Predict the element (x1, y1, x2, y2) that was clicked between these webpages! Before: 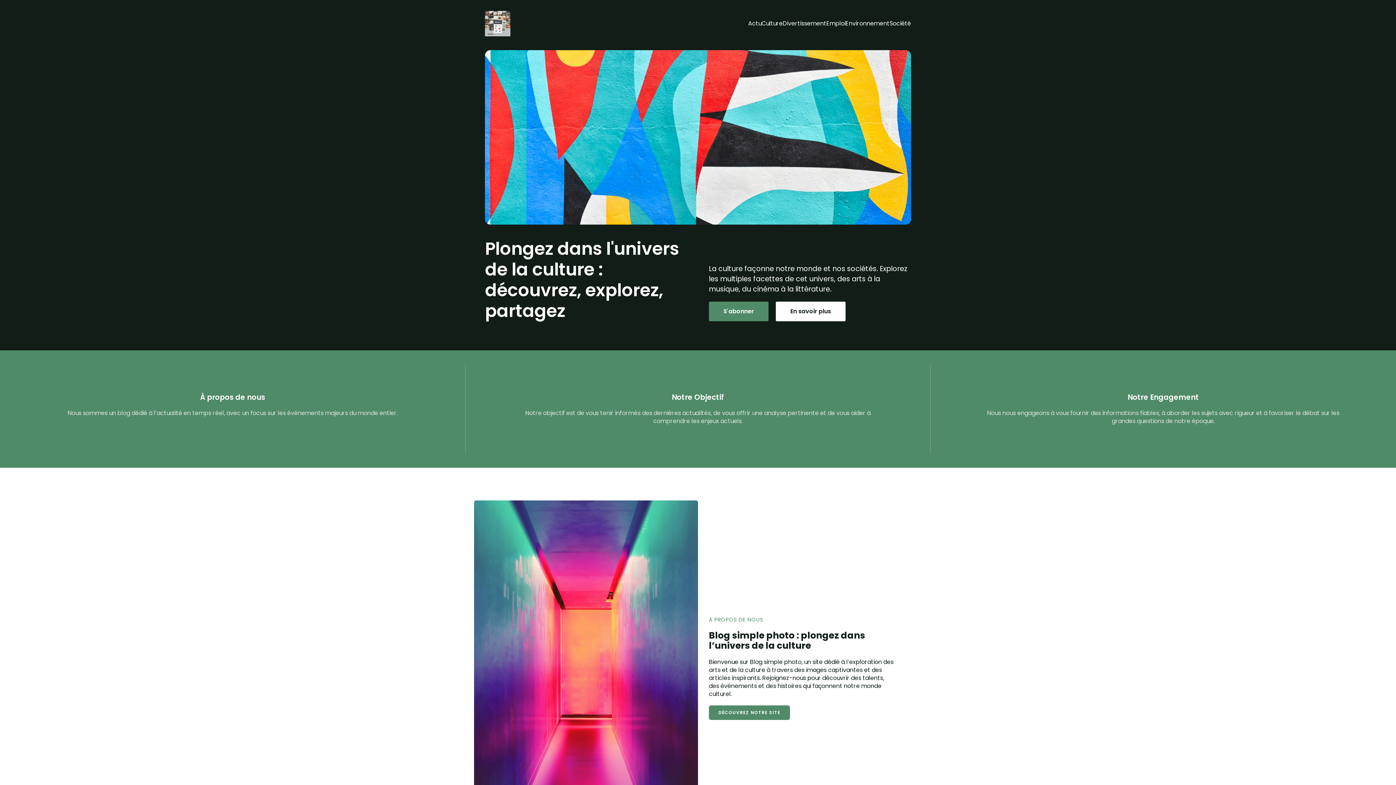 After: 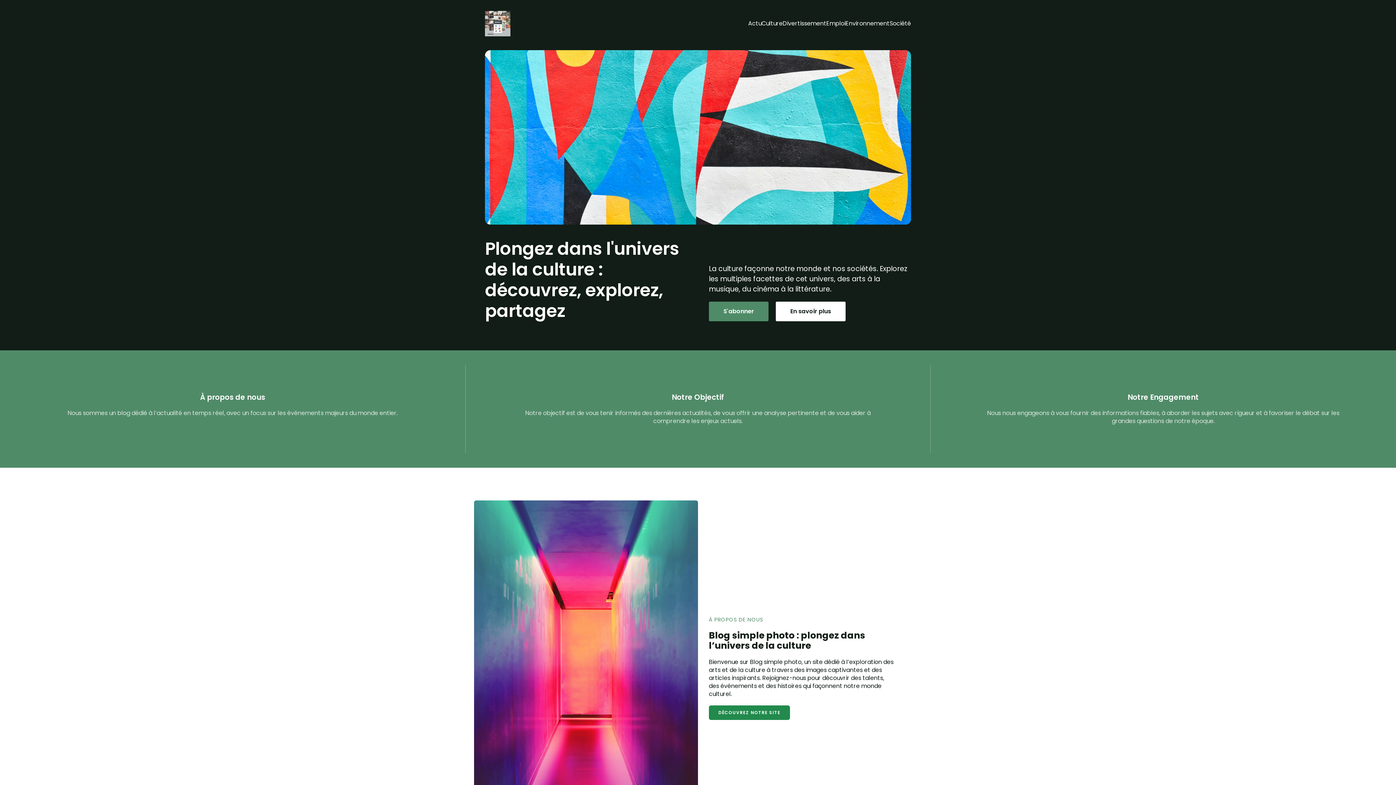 Action: bbox: (709, 705, 790, 720) label: DÉCOUVREZ NOTRE SITE